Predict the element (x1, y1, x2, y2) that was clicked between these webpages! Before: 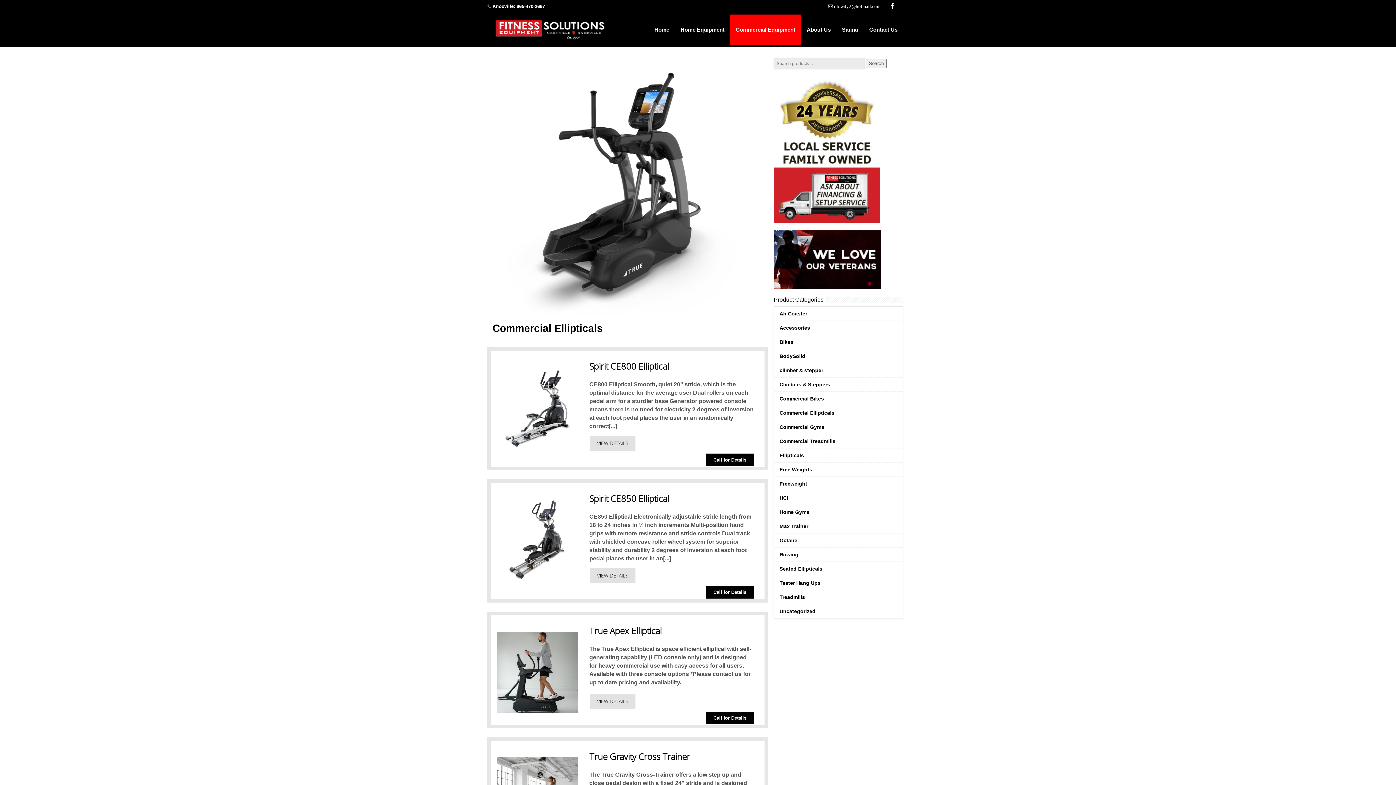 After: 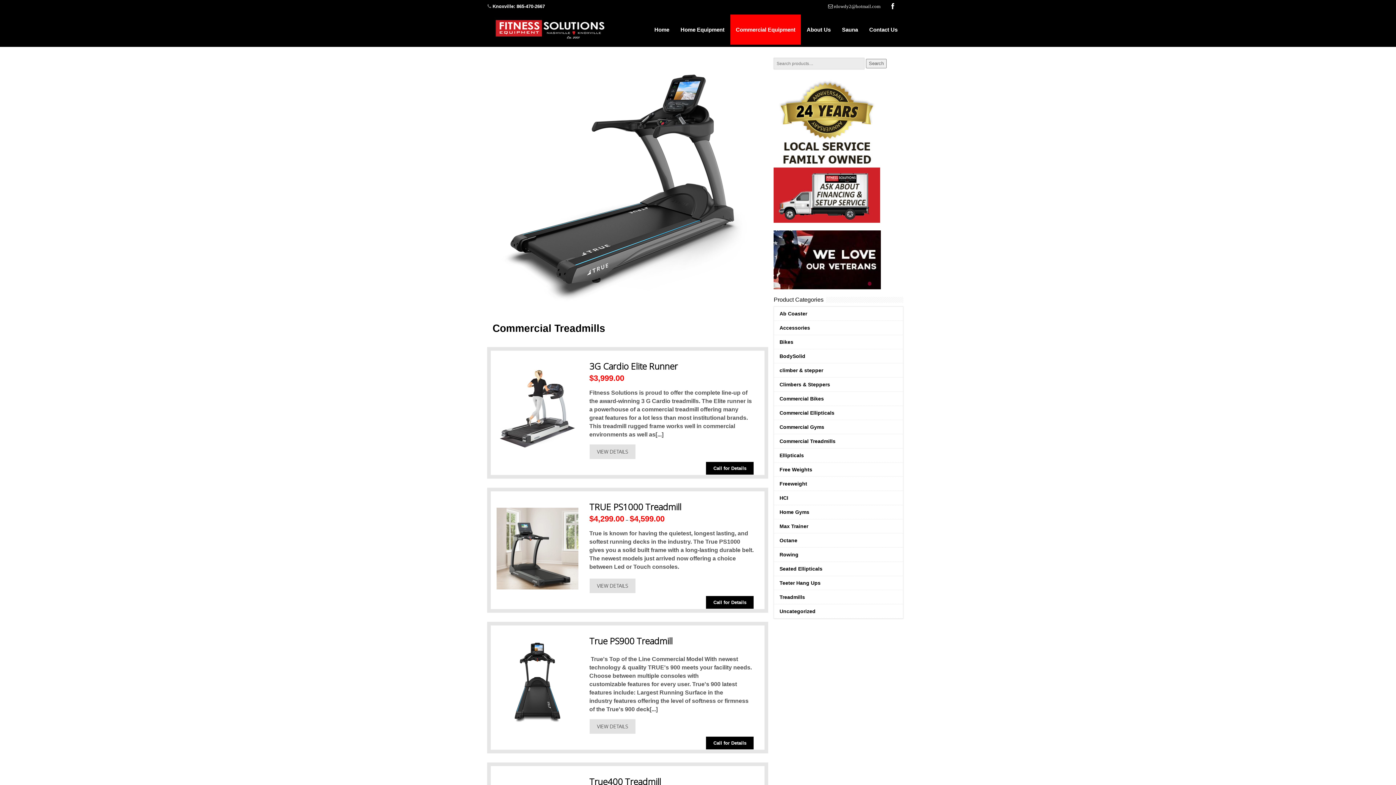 Action: label: Commercial Treadmills bbox: (779, 438, 835, 444)